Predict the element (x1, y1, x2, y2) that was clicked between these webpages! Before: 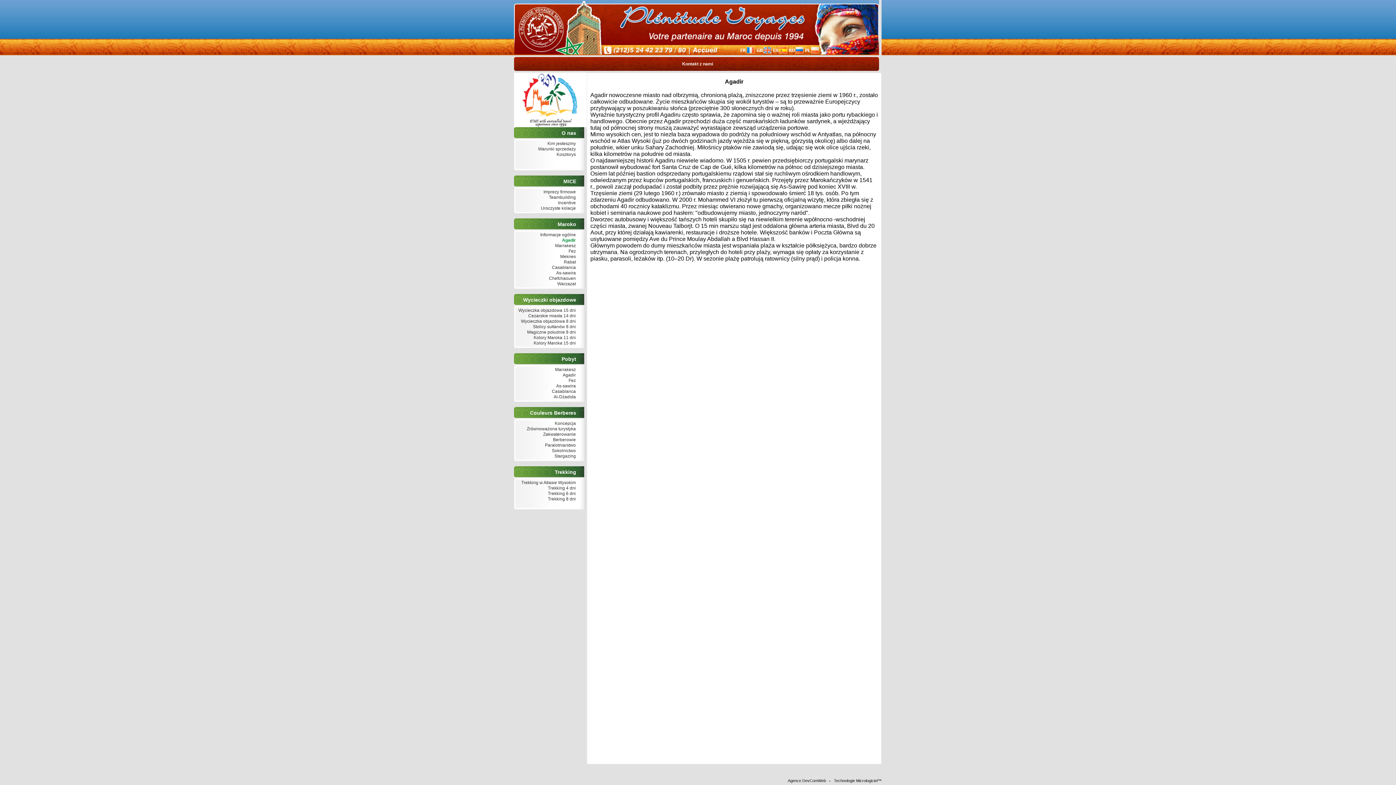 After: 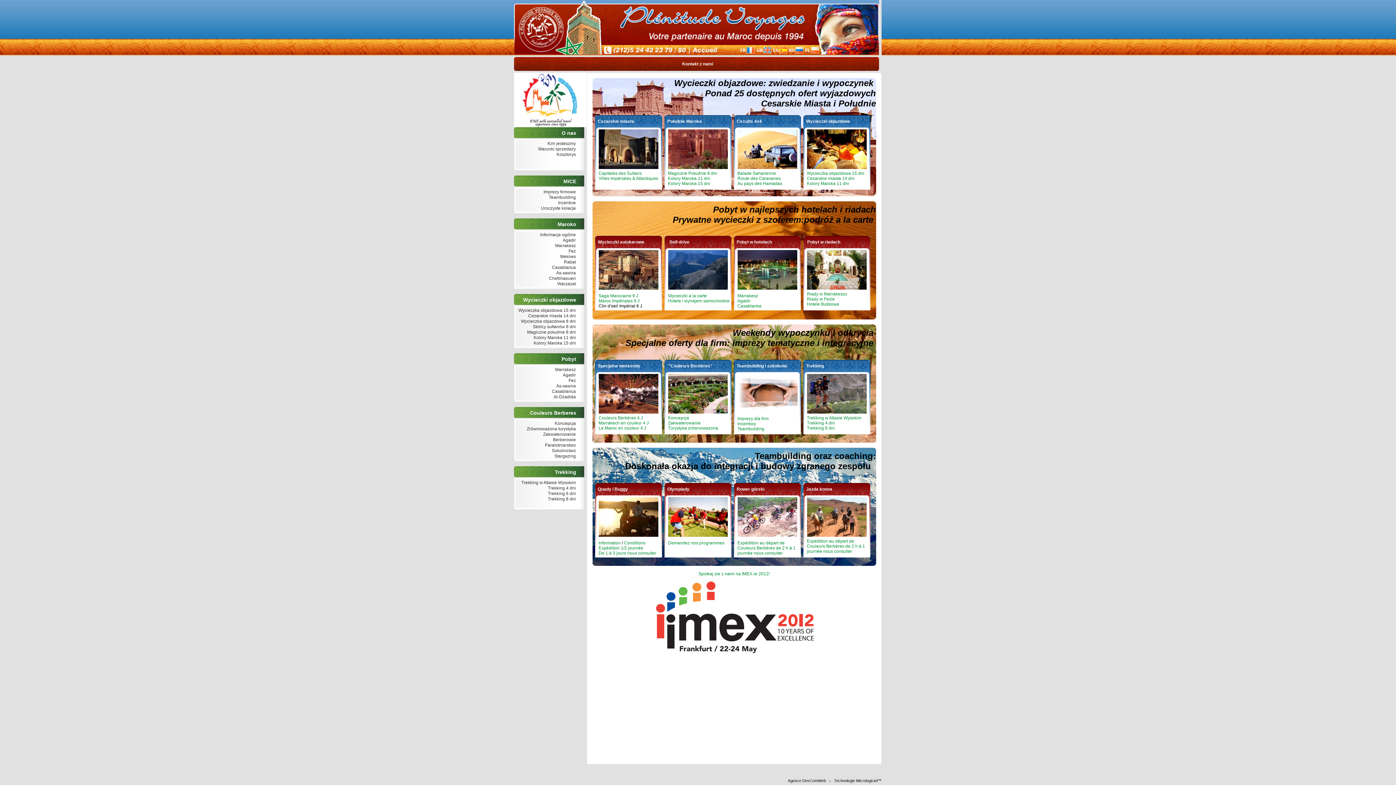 Action: bbox: (514, 41, 616, 46)